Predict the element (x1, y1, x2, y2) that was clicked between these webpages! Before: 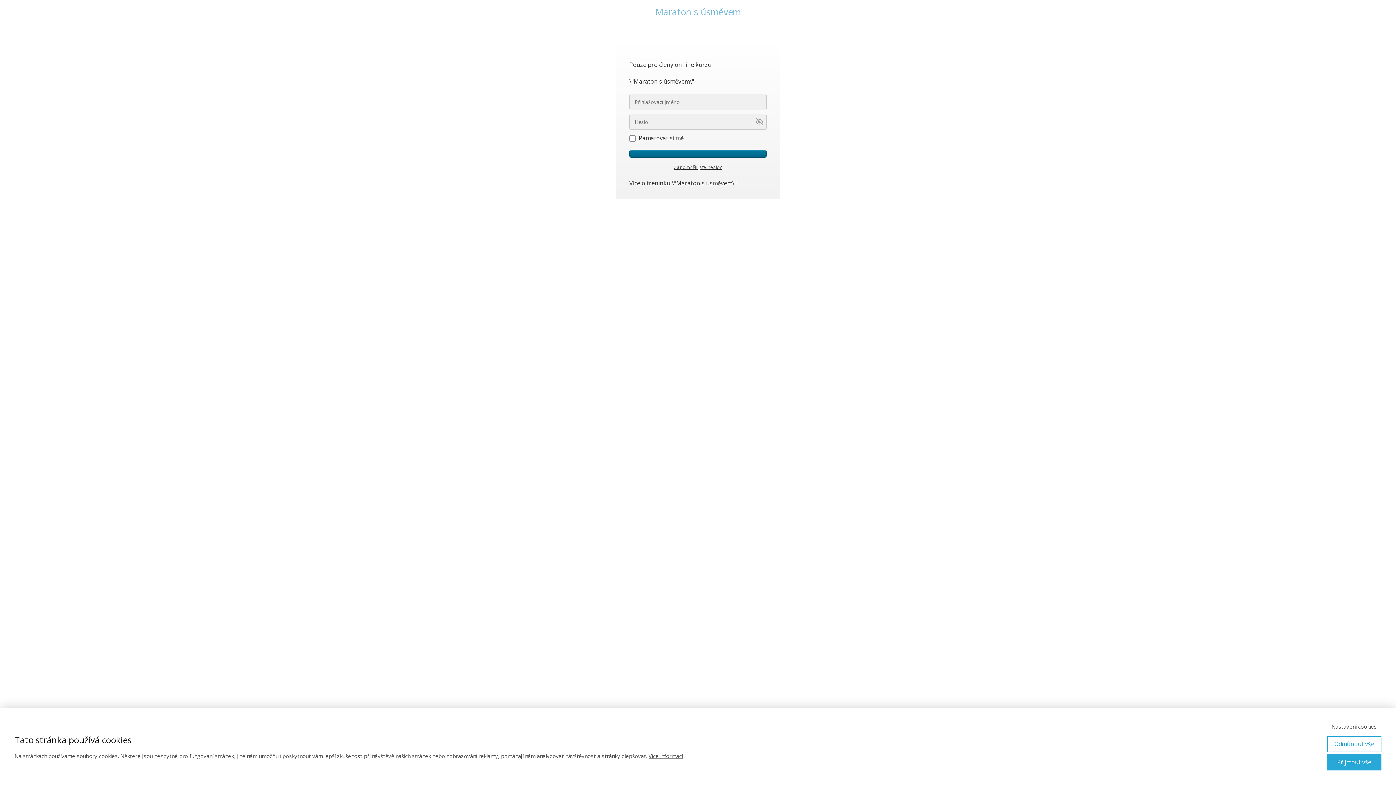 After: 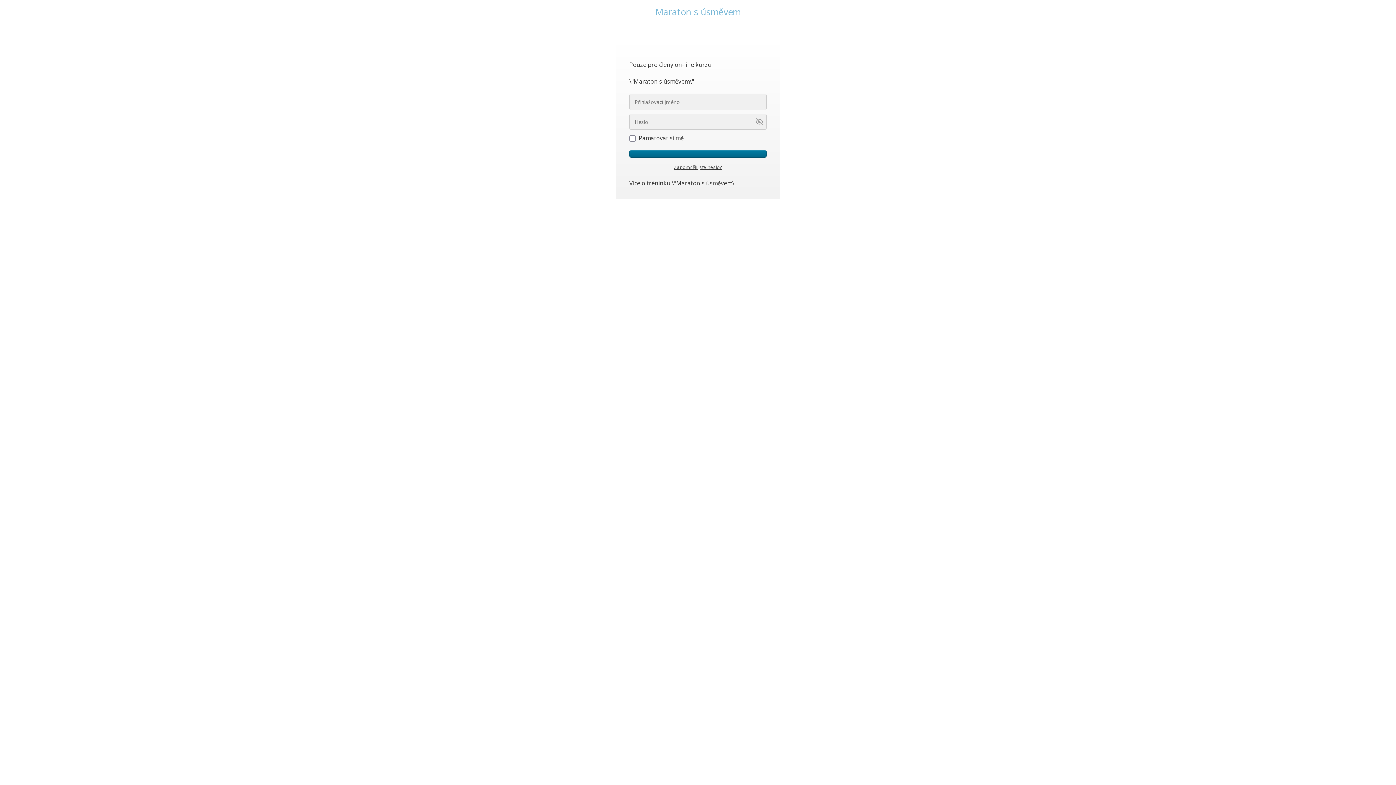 Action: label: Odmítnout vše bbox: (1327, 736, 1381, 752)